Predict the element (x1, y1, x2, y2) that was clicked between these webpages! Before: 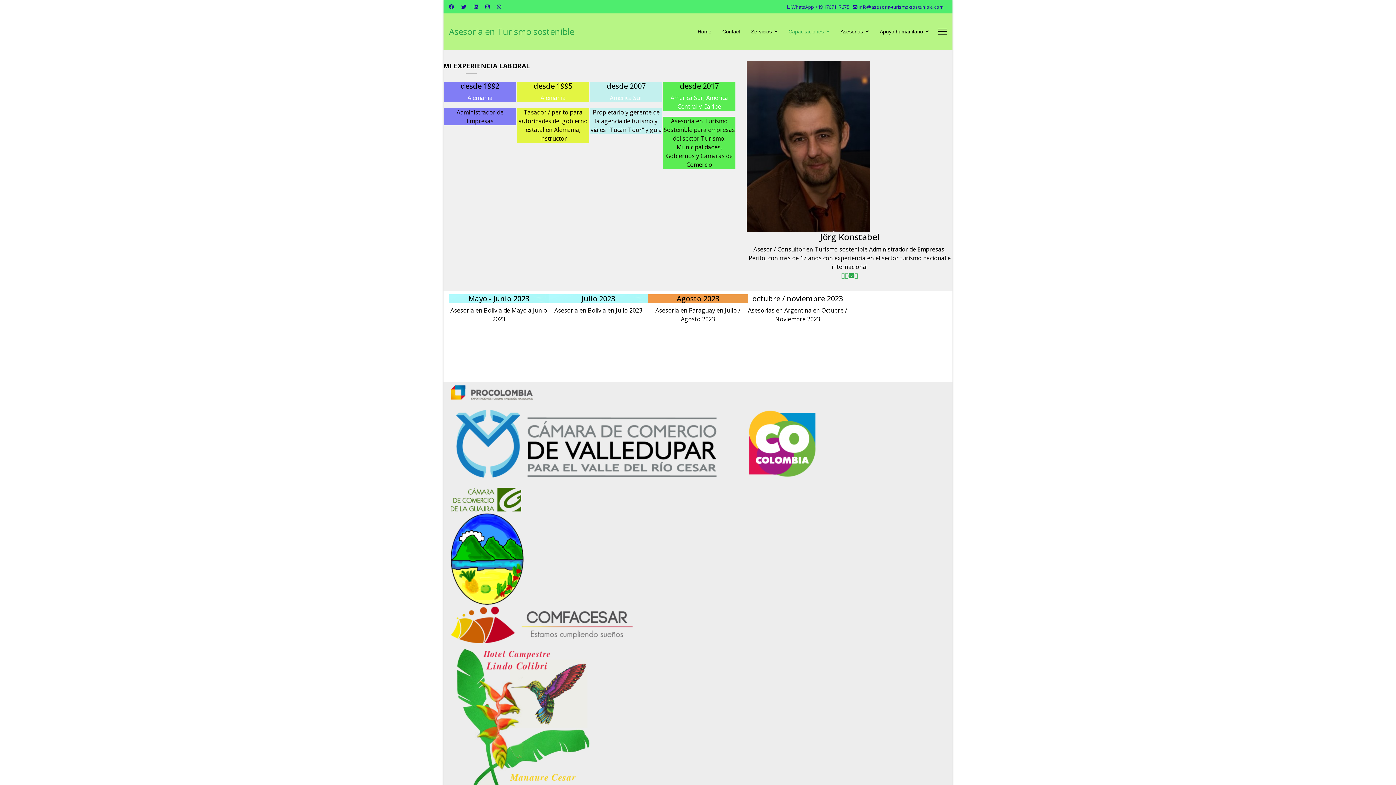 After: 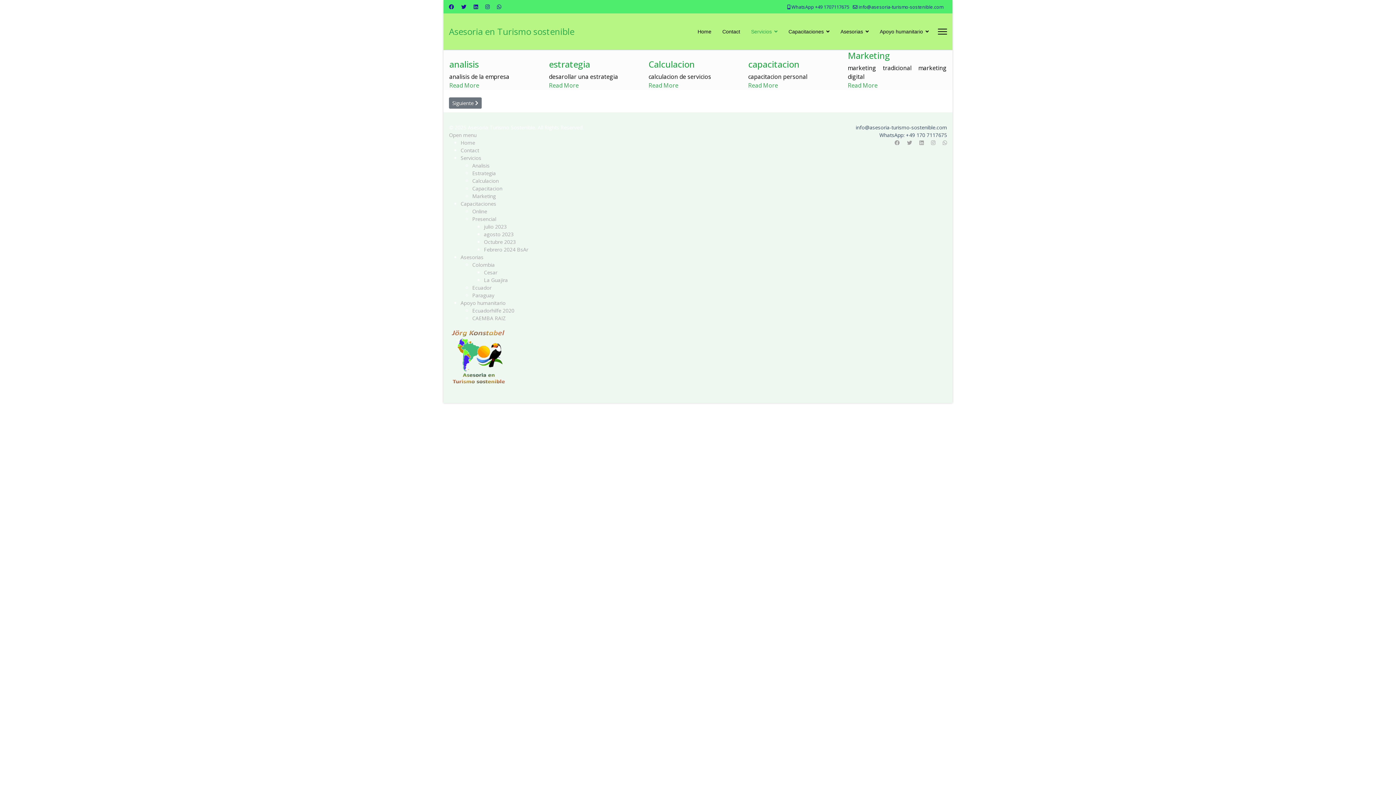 Action: label: Servicios bbox: (745, 13, 783, 49)